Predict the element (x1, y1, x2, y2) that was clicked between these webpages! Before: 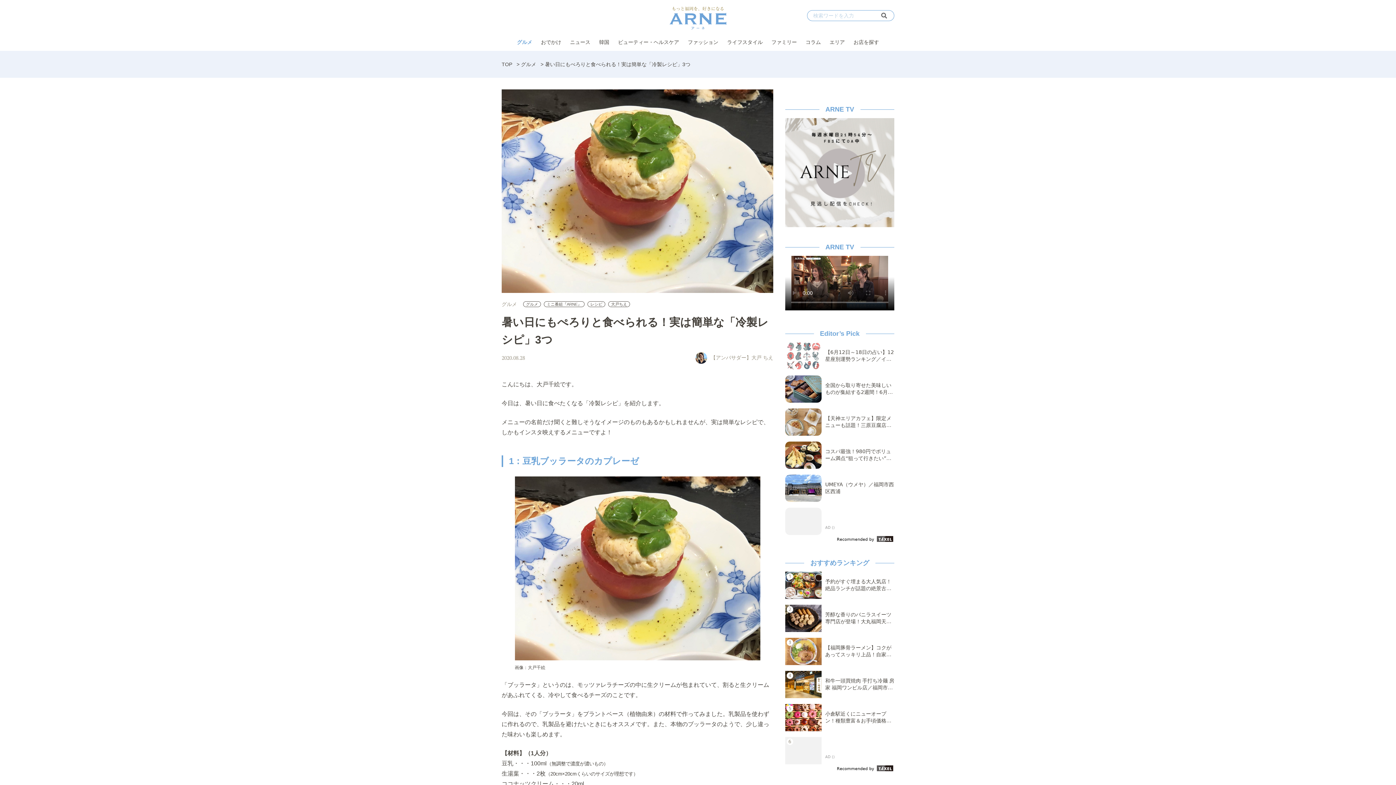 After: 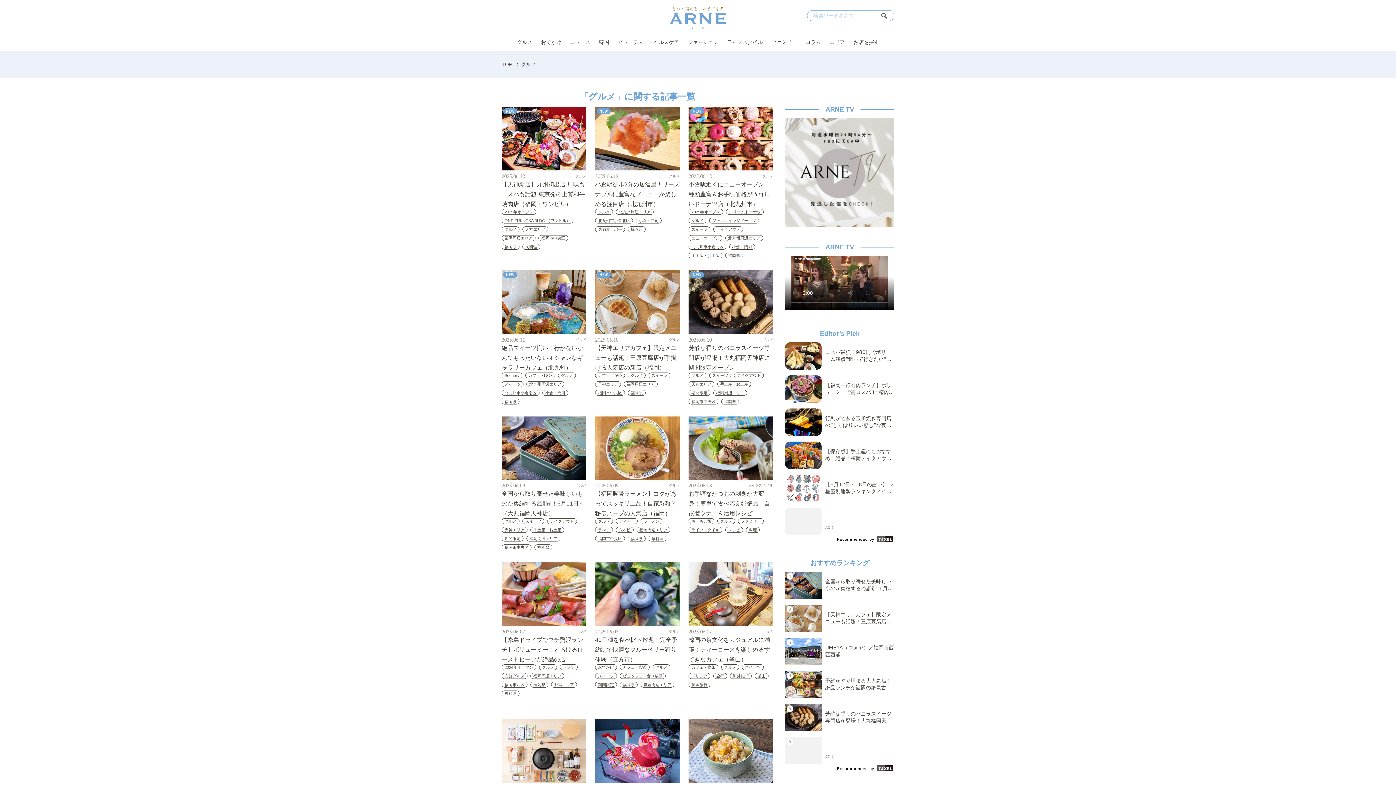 Action: bbox: (523, 301, 541, 307) label: グルメ